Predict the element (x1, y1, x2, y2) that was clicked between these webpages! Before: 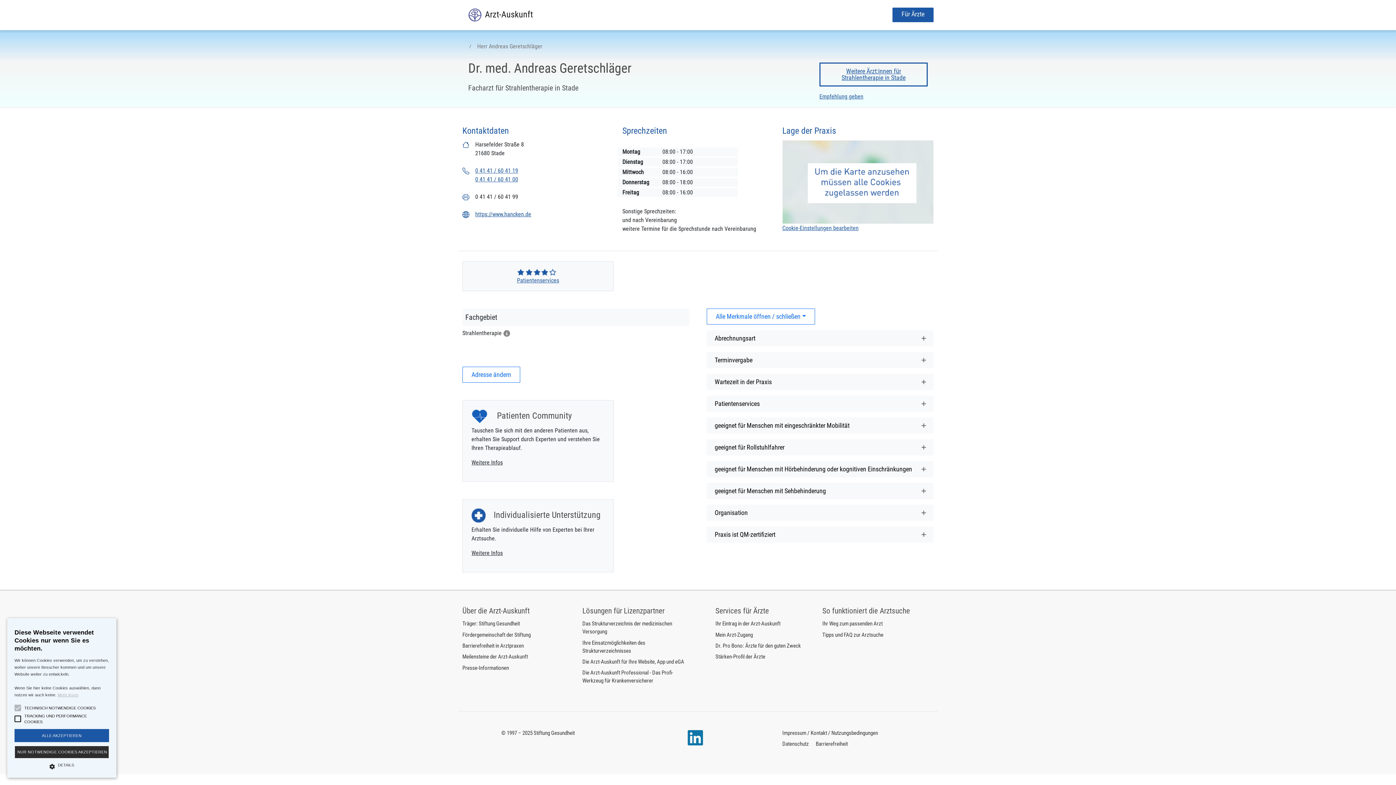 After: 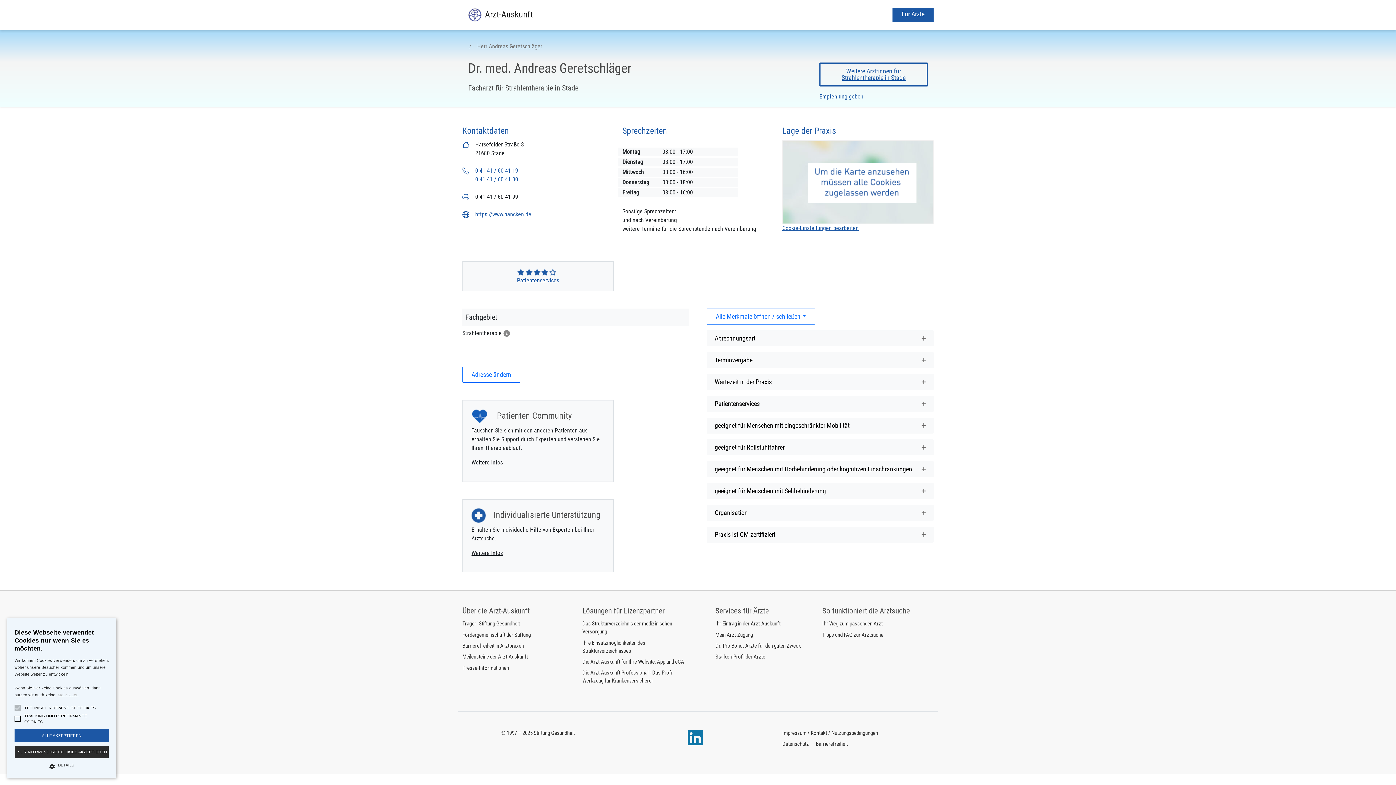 Action: label: Presse-Informationen bbox: (462, 665, 509, 671)